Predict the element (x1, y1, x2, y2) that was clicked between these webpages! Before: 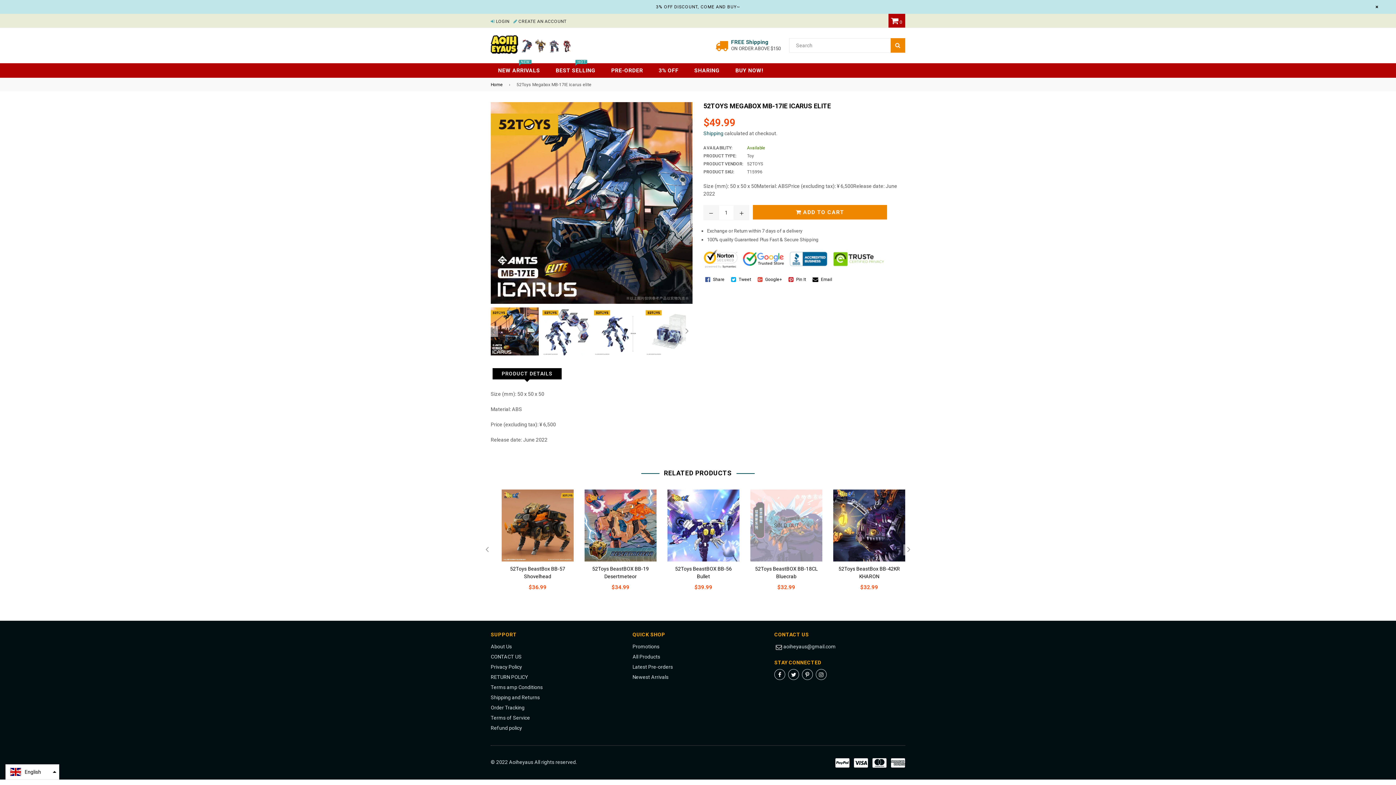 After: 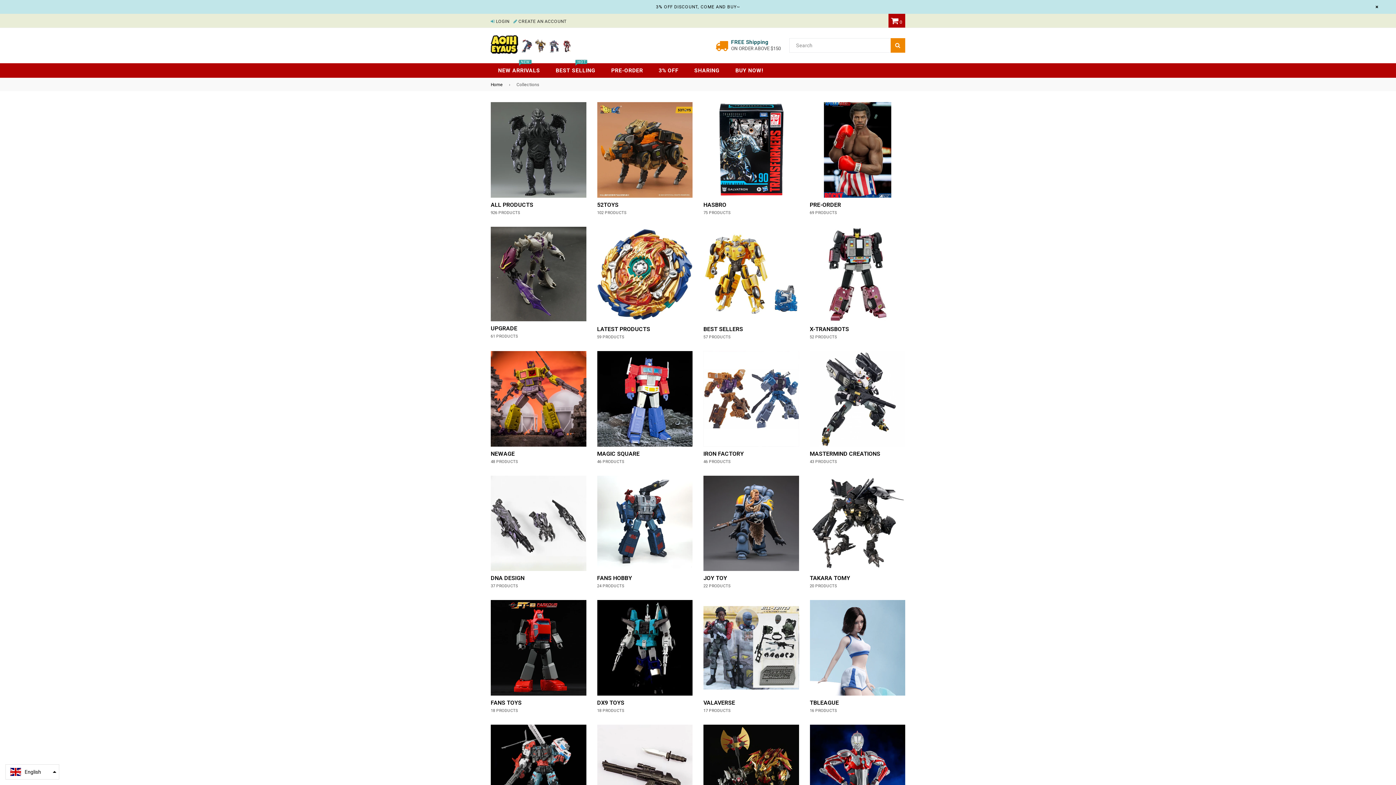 Action: bbox: (632, 654, 660, 660) label: All Products